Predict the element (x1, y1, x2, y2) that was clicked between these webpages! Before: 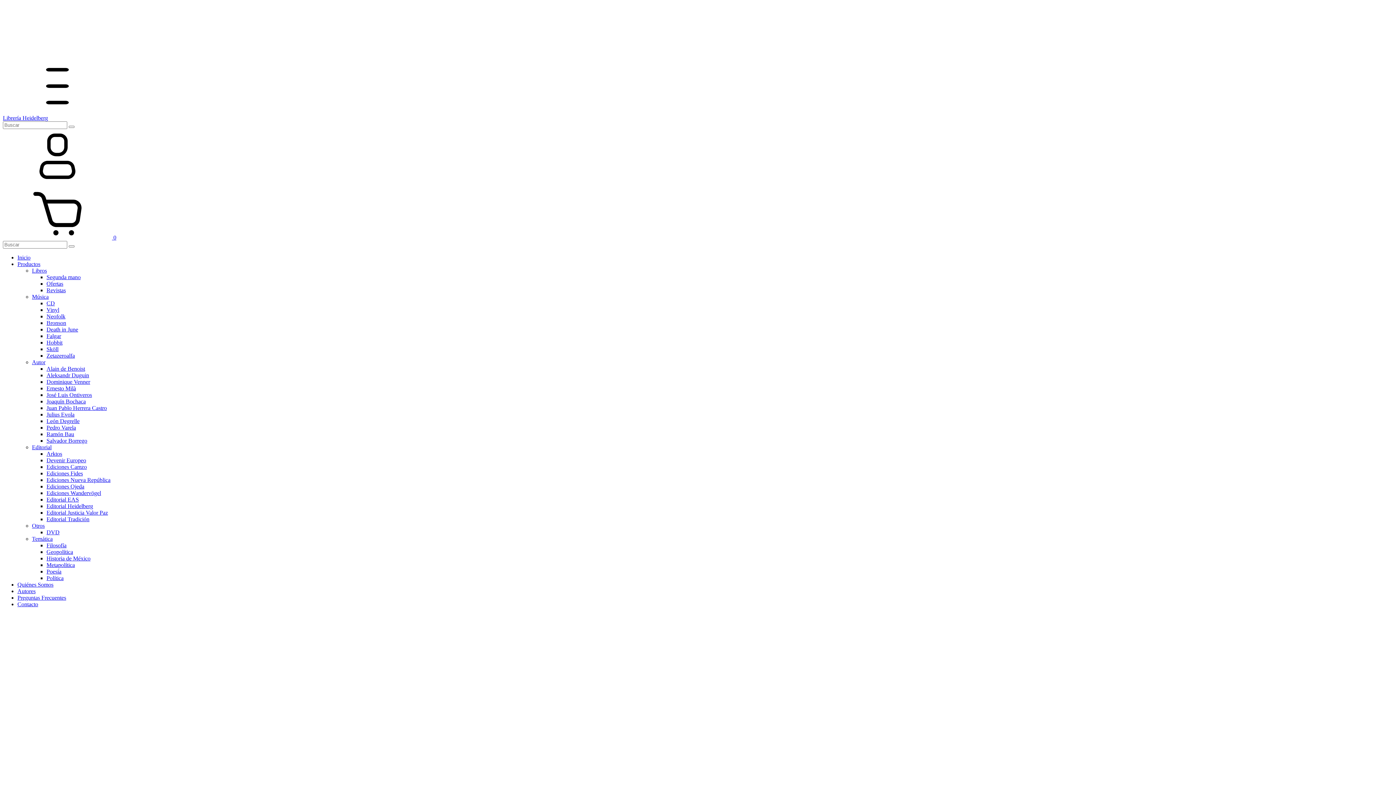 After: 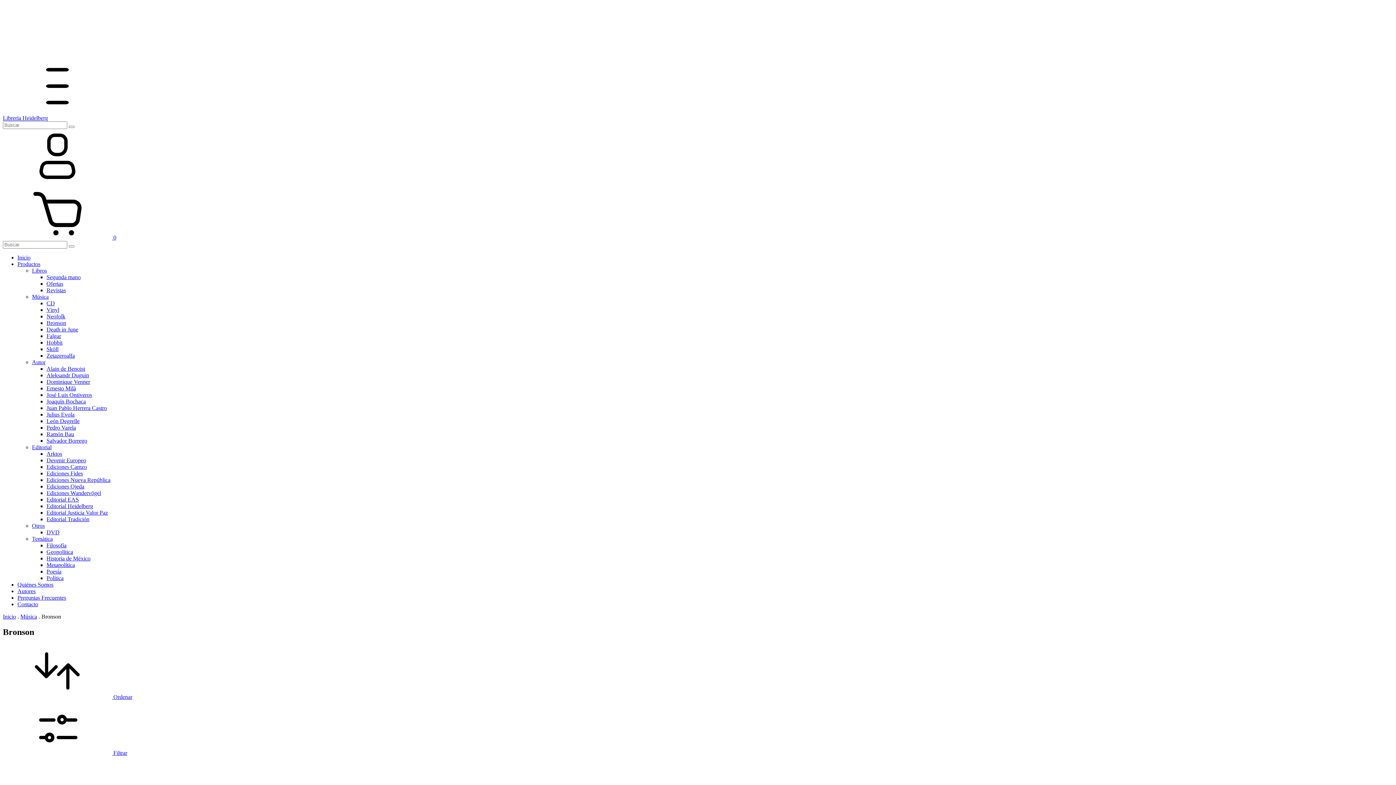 Action: bbox: (46, 320, 66, 326) label: Bronson